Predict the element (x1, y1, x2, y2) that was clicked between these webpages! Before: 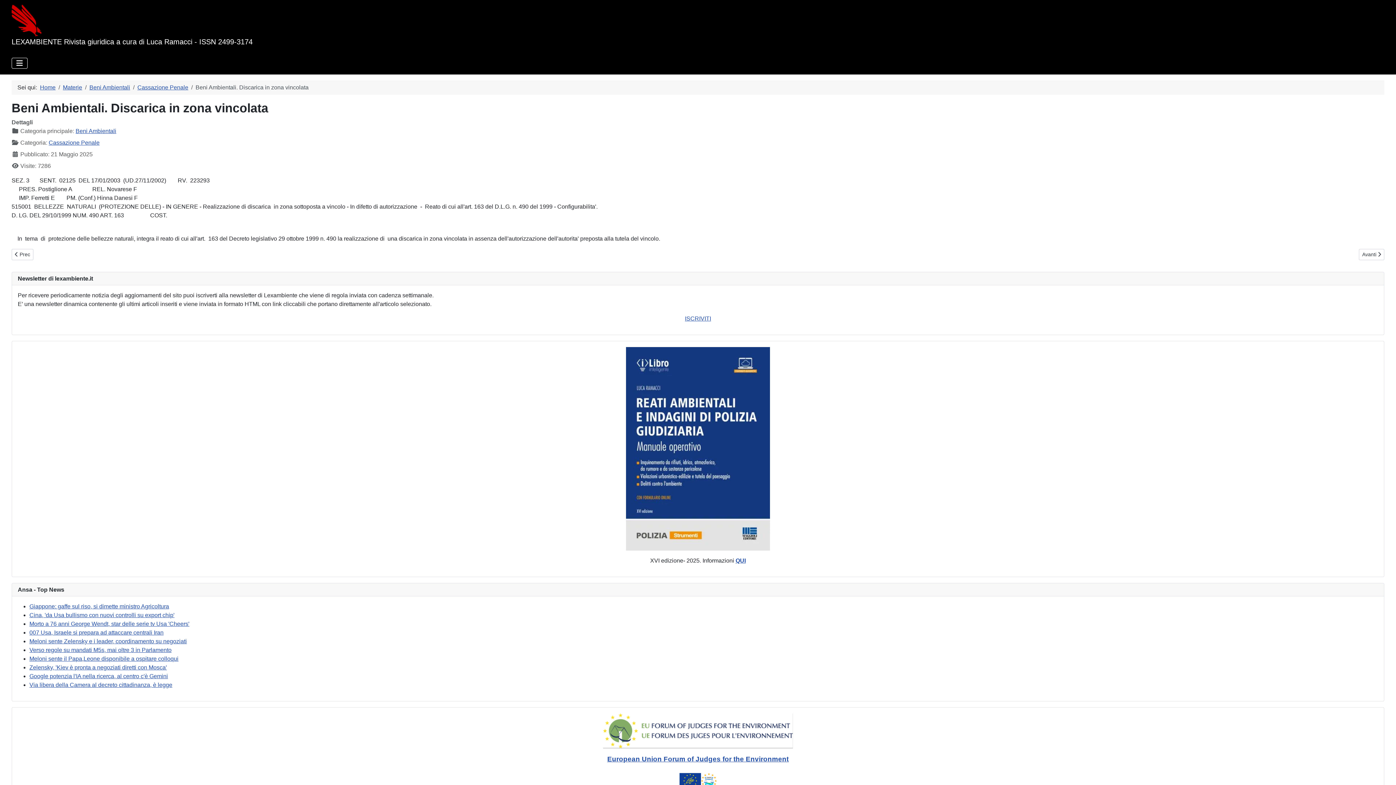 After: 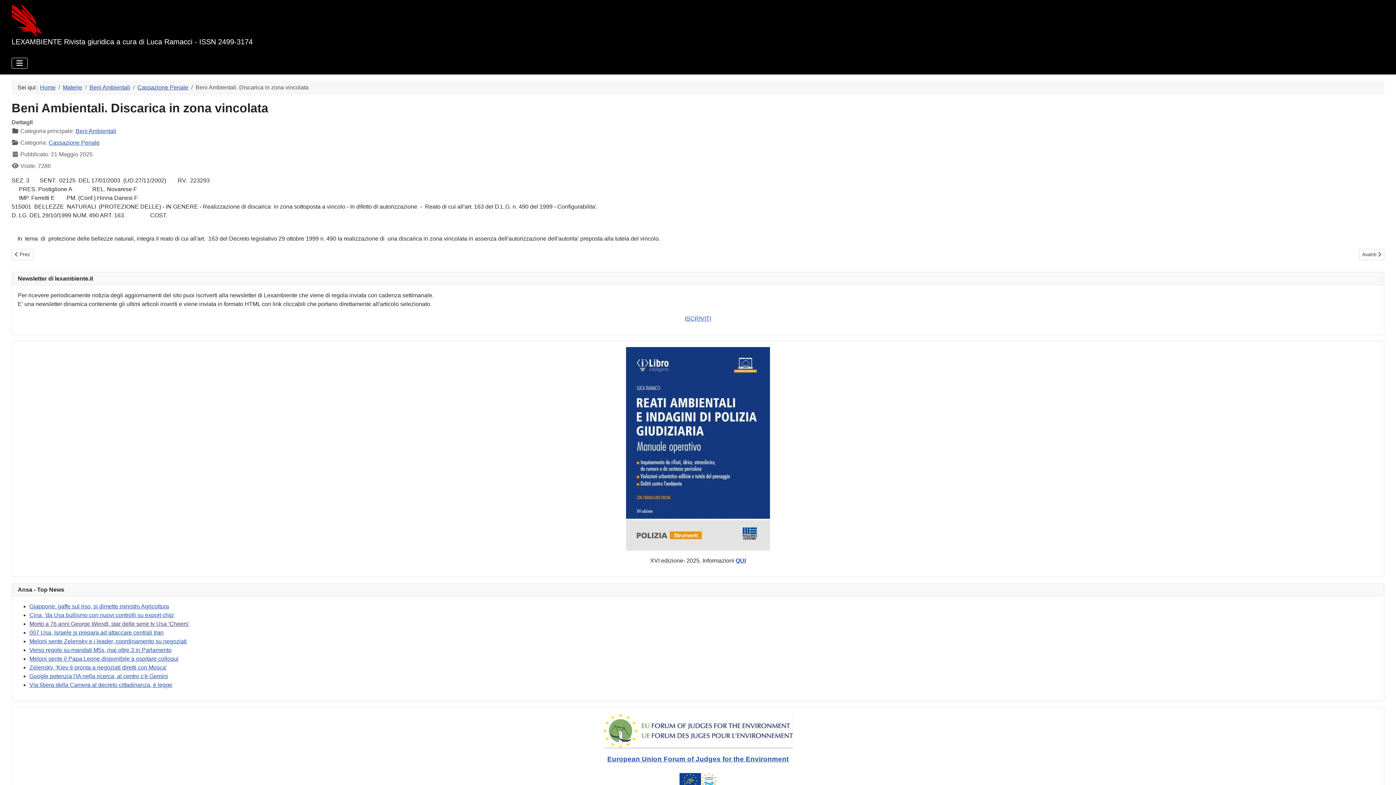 Action: label: Morto a 76 anni George Wendt, star delle serie tv Usa 'Cheers' bbox: (29, 621, 189, 627)